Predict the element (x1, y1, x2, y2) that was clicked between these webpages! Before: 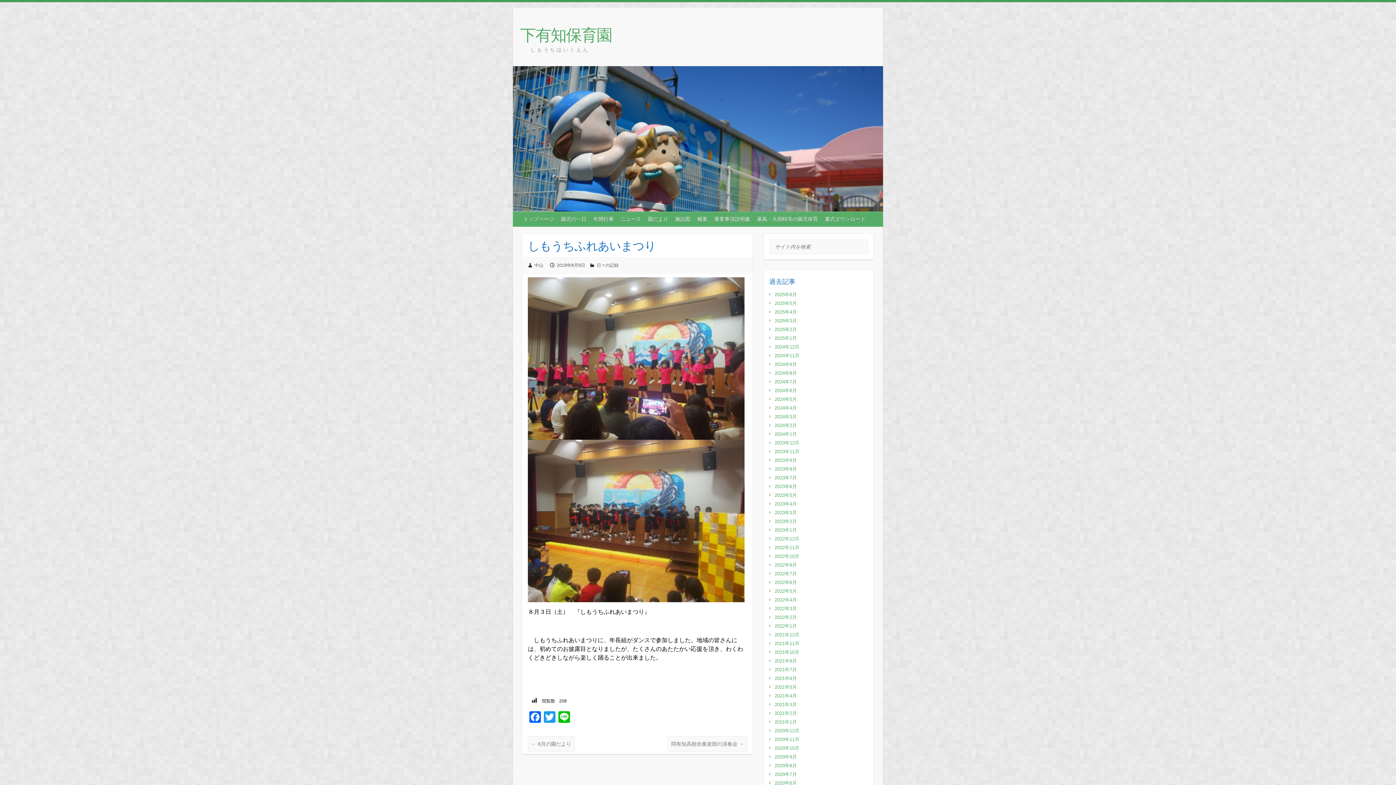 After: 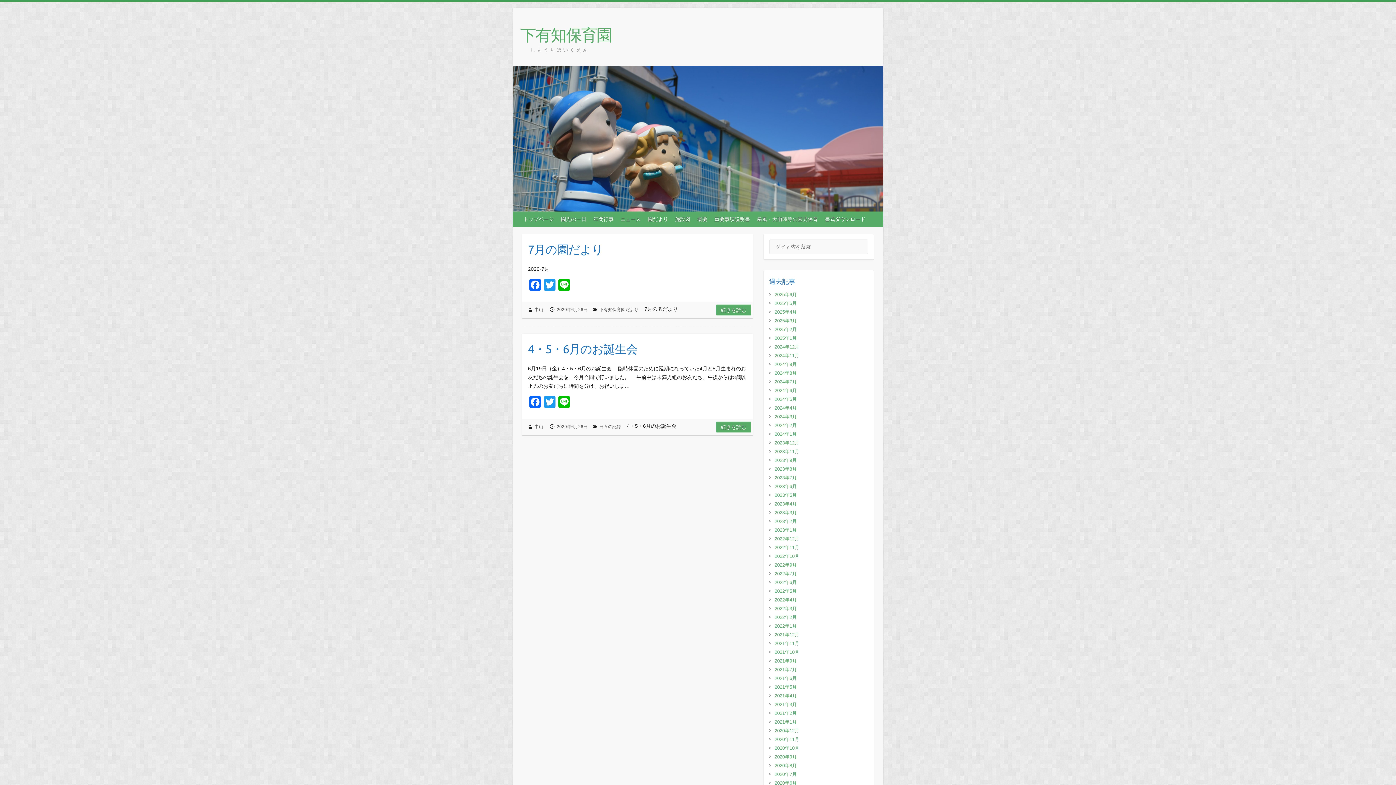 Action: bbox: (774, 780, 797, 786) label: 2020年6月